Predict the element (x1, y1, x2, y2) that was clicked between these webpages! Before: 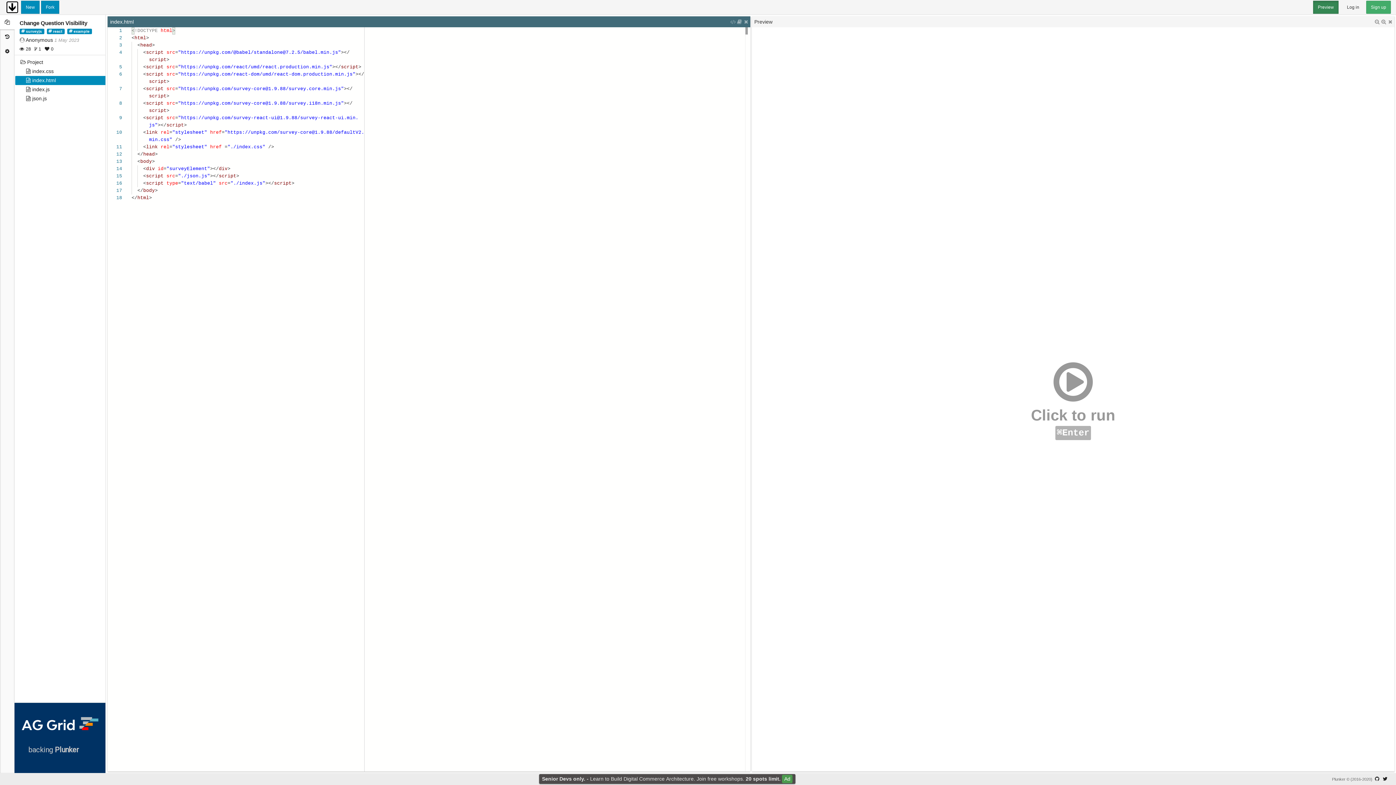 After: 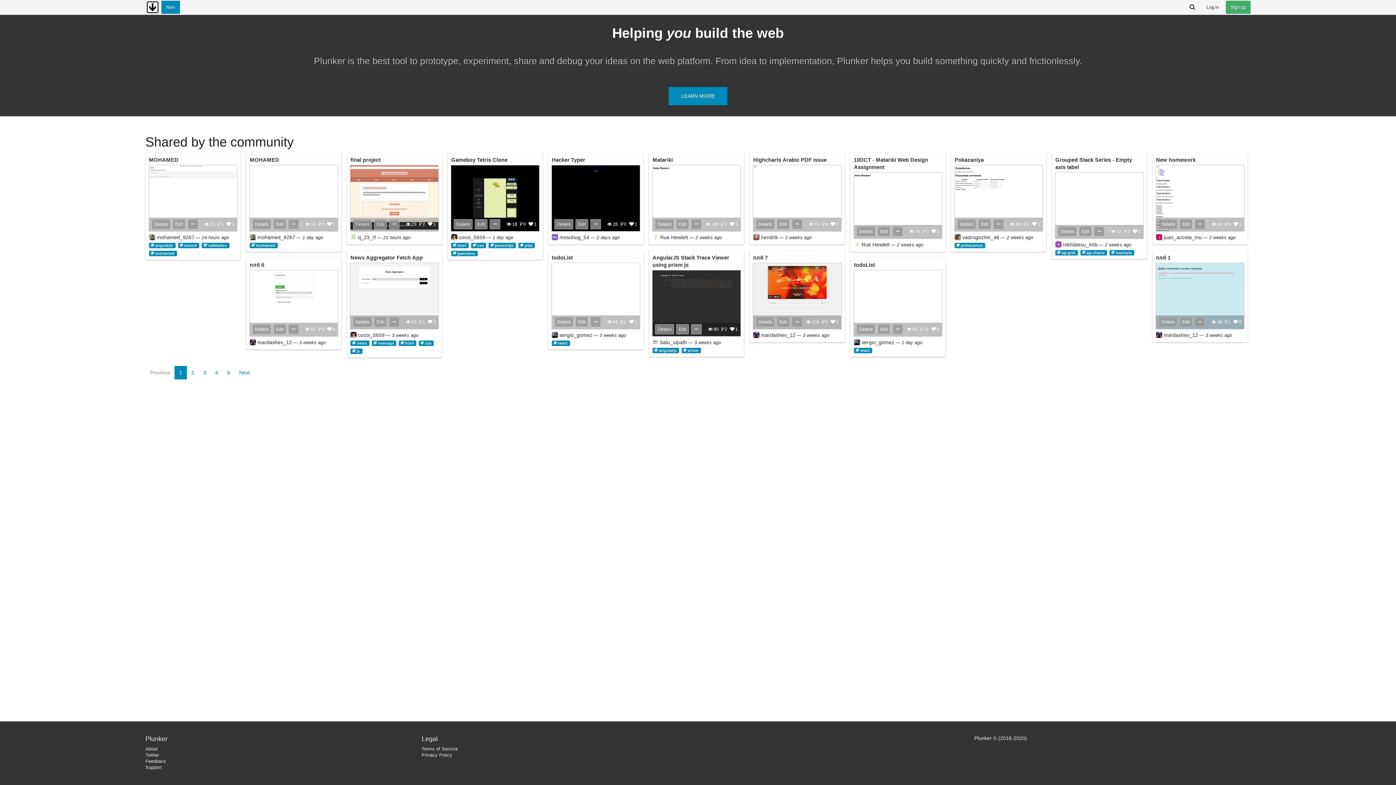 Action: bbox: (5, 0, 19, 14)